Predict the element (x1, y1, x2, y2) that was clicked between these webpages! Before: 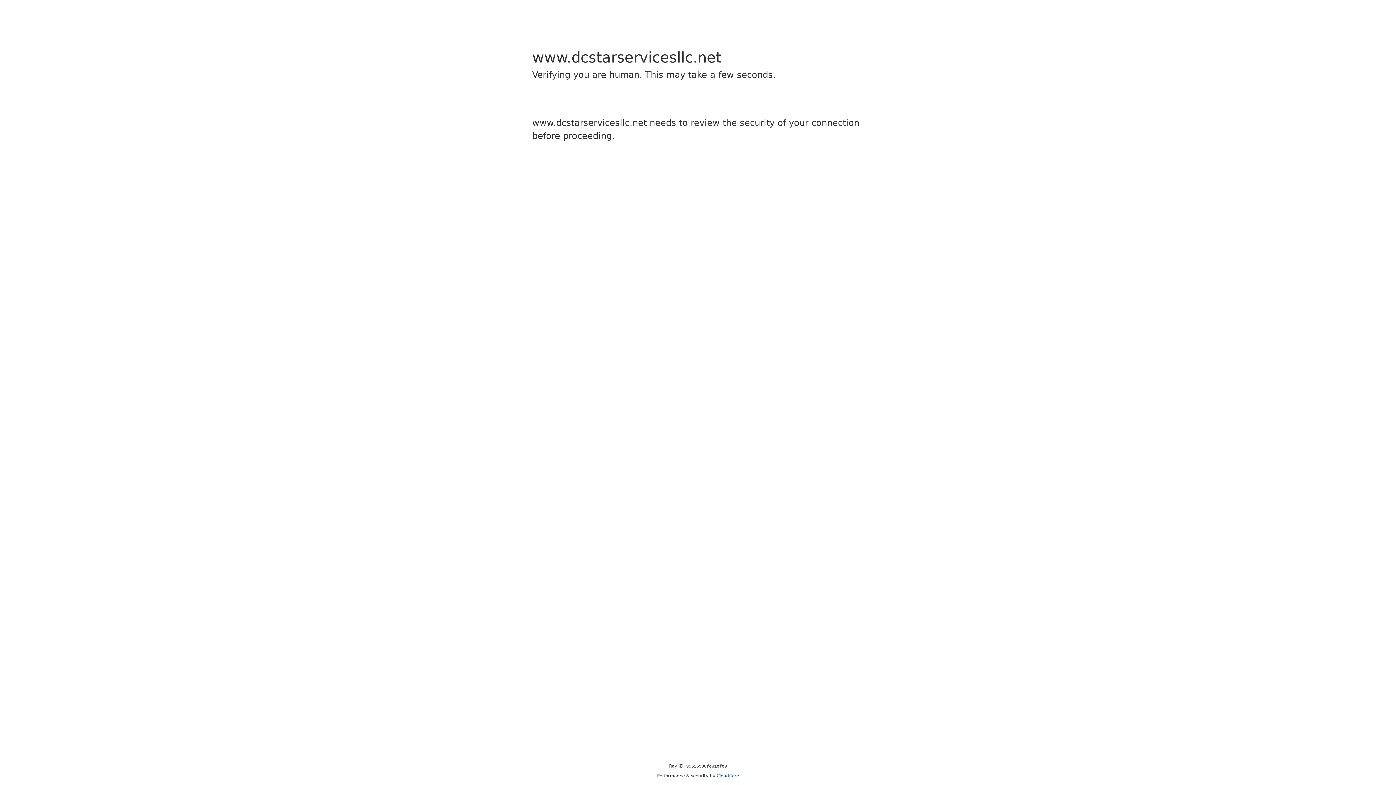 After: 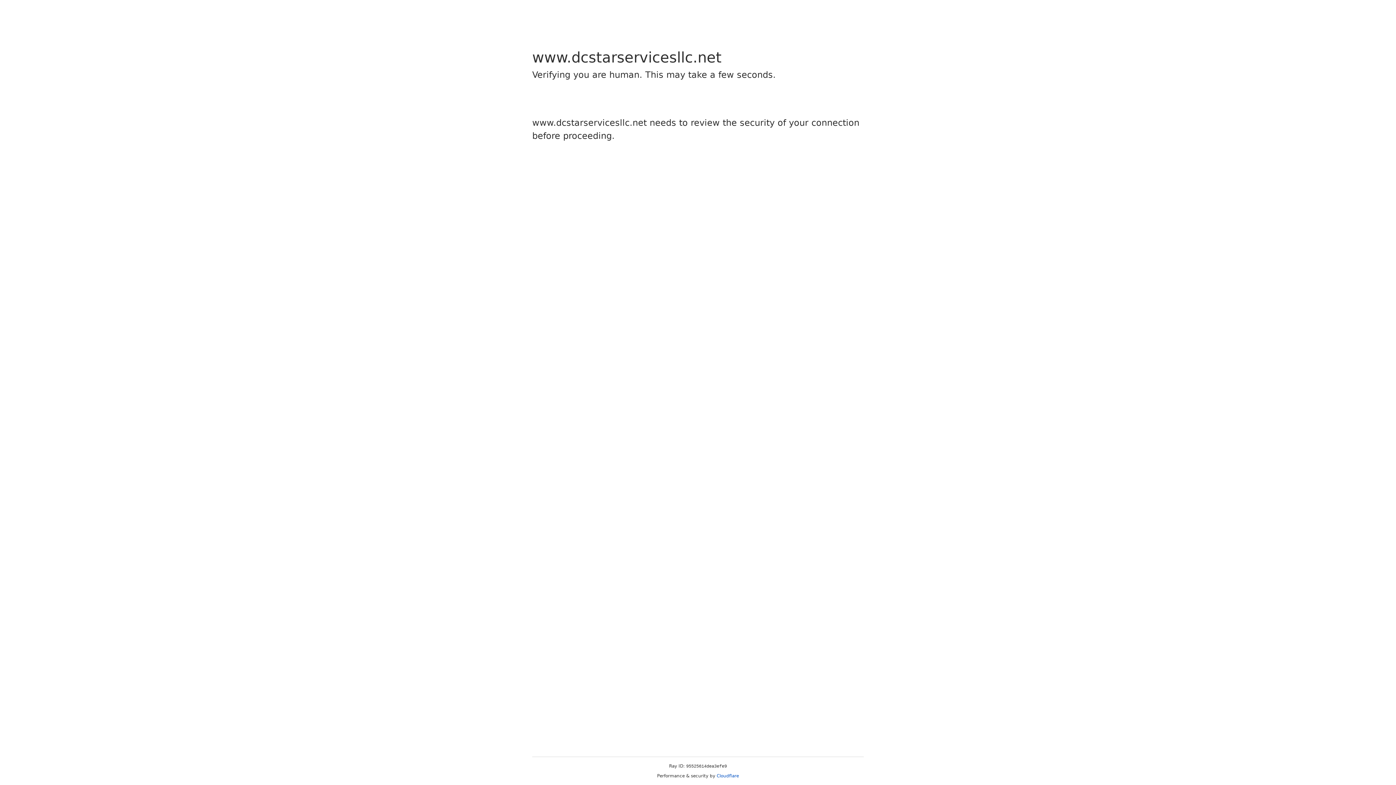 Action: bbox: (716, 773, 739, 778) label: Cloudflare